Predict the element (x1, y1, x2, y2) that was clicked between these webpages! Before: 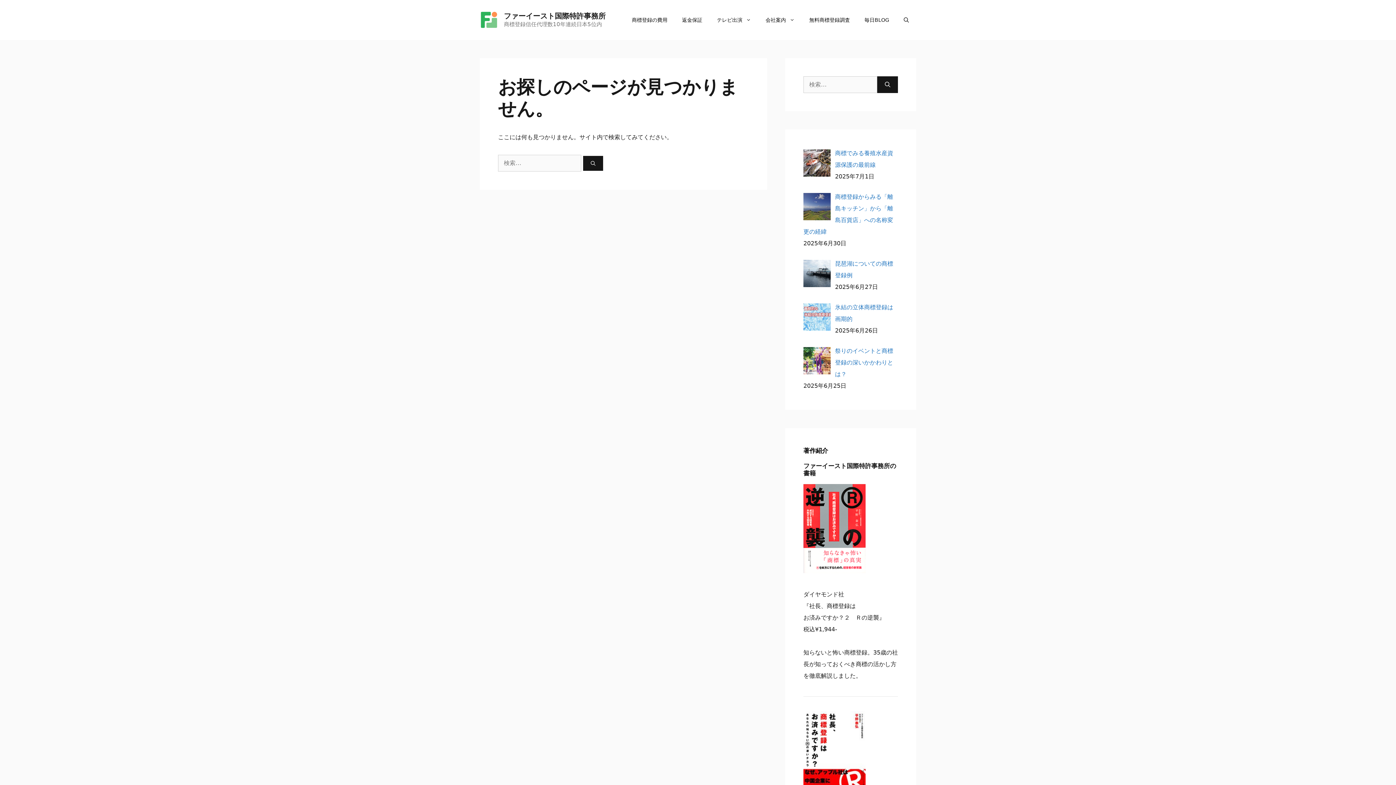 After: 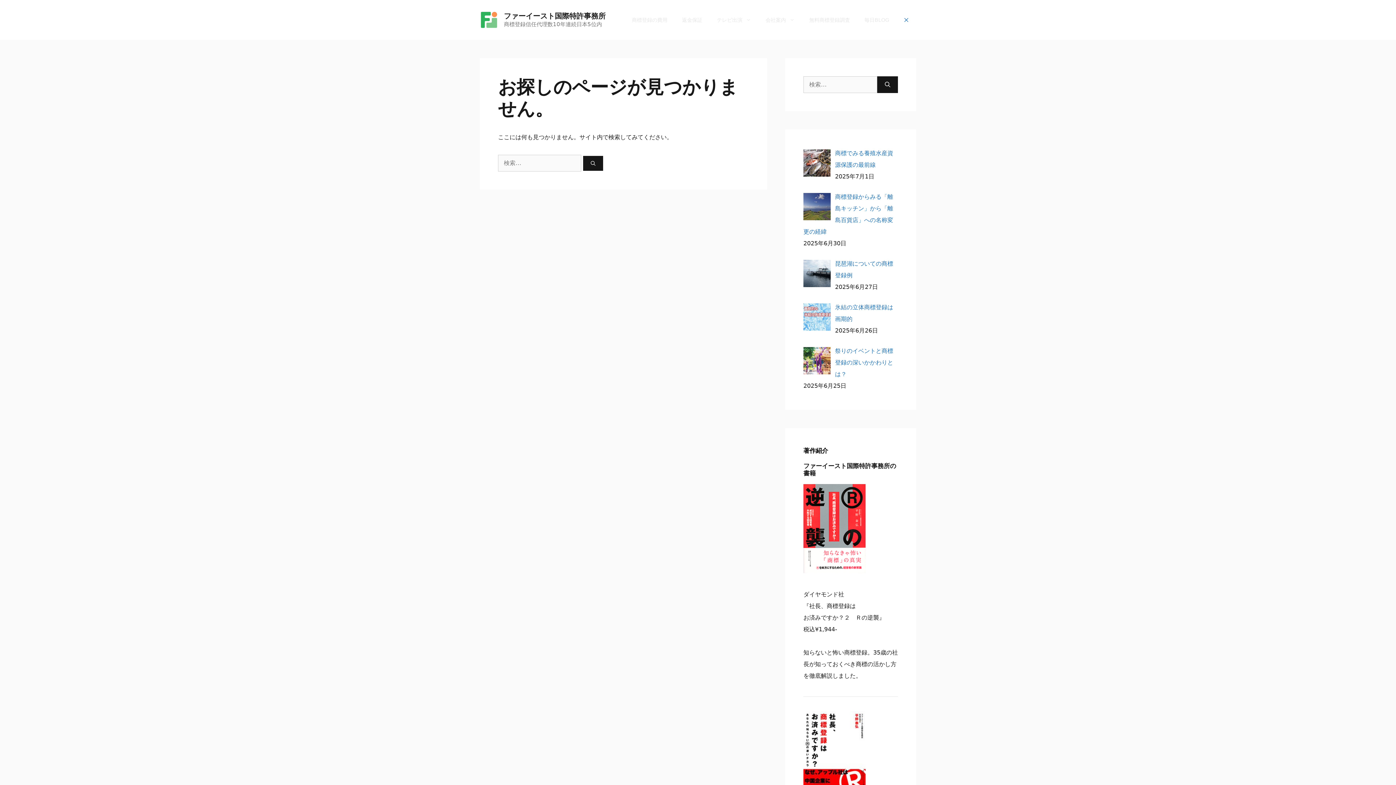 Action: label: 検索バーを開く bbox: (896, 10, 916, 29)